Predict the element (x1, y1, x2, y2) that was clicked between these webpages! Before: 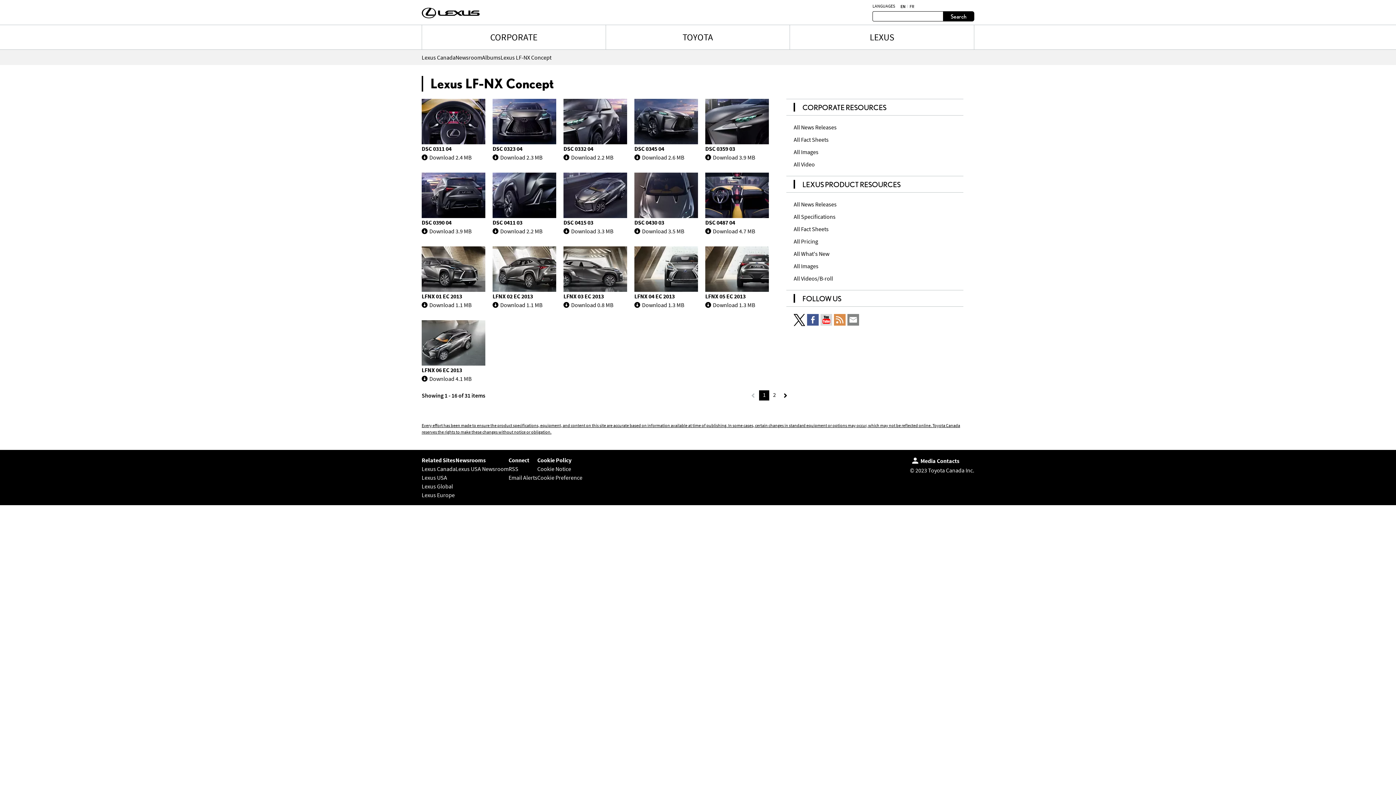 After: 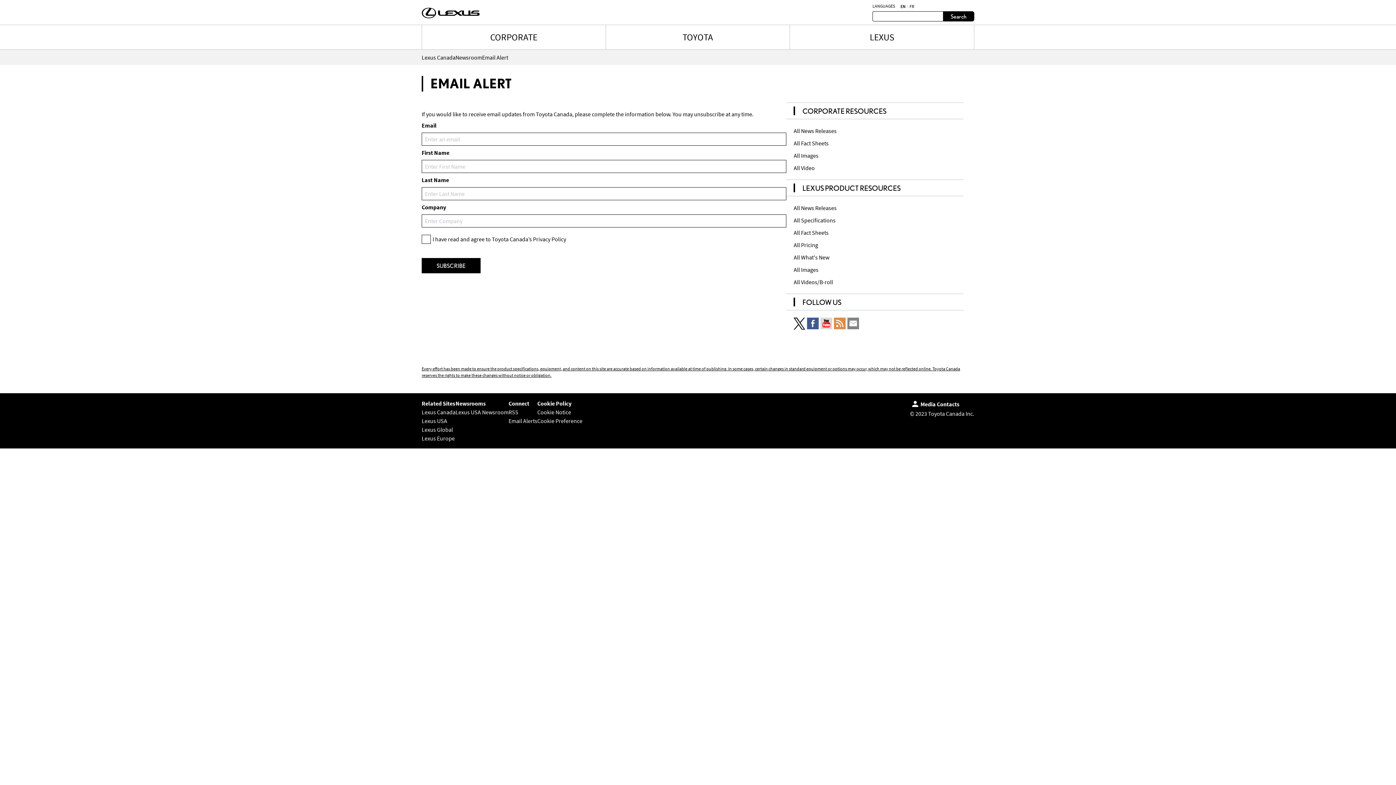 Action: bbox: (508, 474, 537, 481) label: Email Alerts